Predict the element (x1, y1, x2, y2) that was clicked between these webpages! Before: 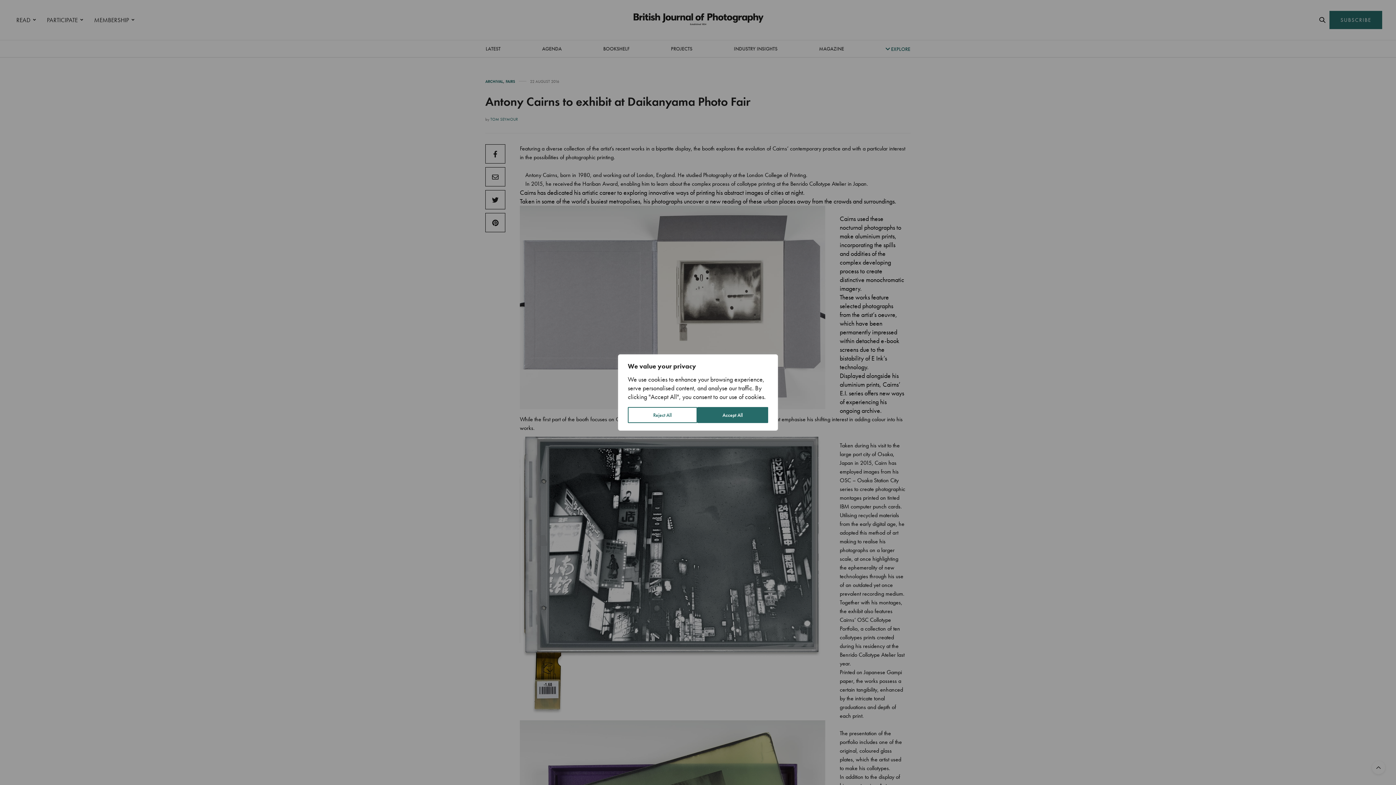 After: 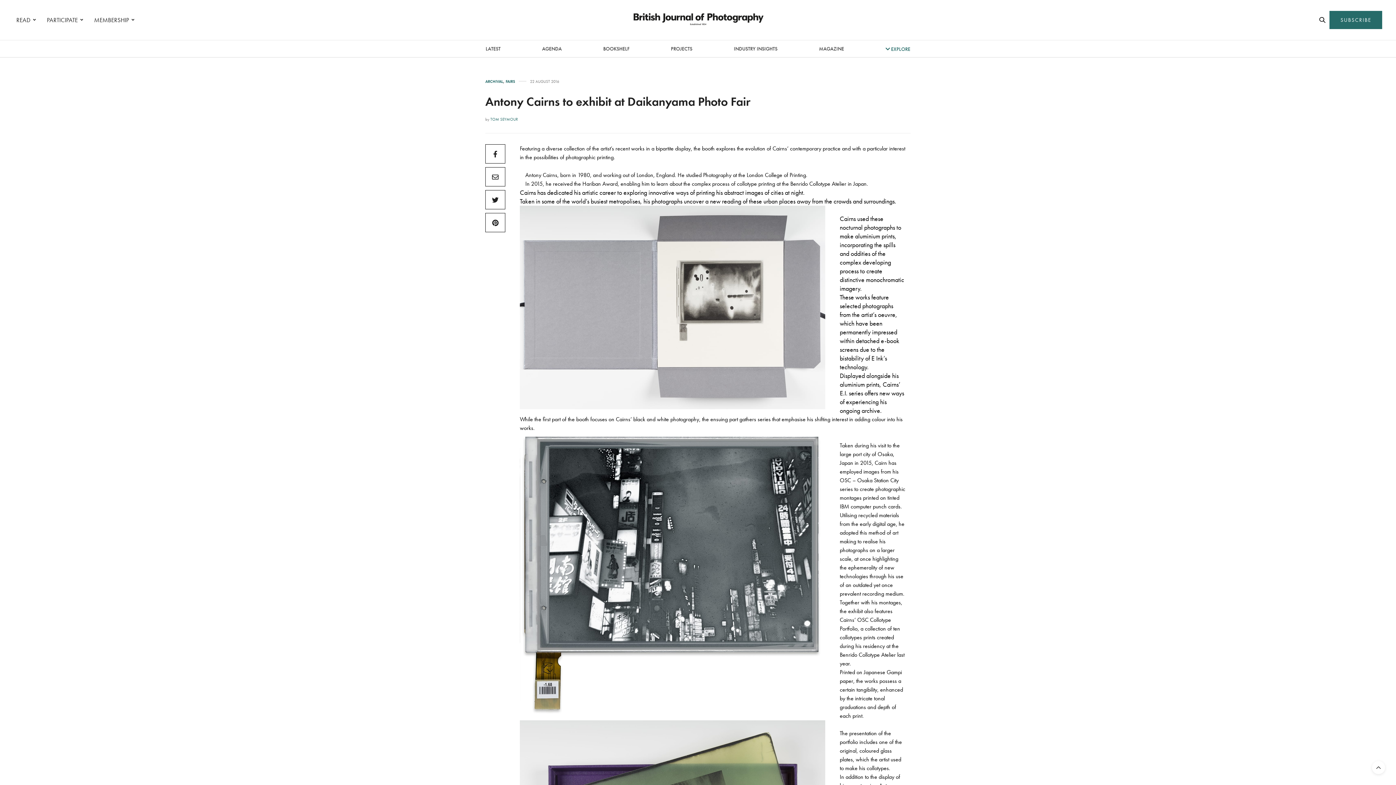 Action: label: Reject All bbox: (628, 407, 697, 423)